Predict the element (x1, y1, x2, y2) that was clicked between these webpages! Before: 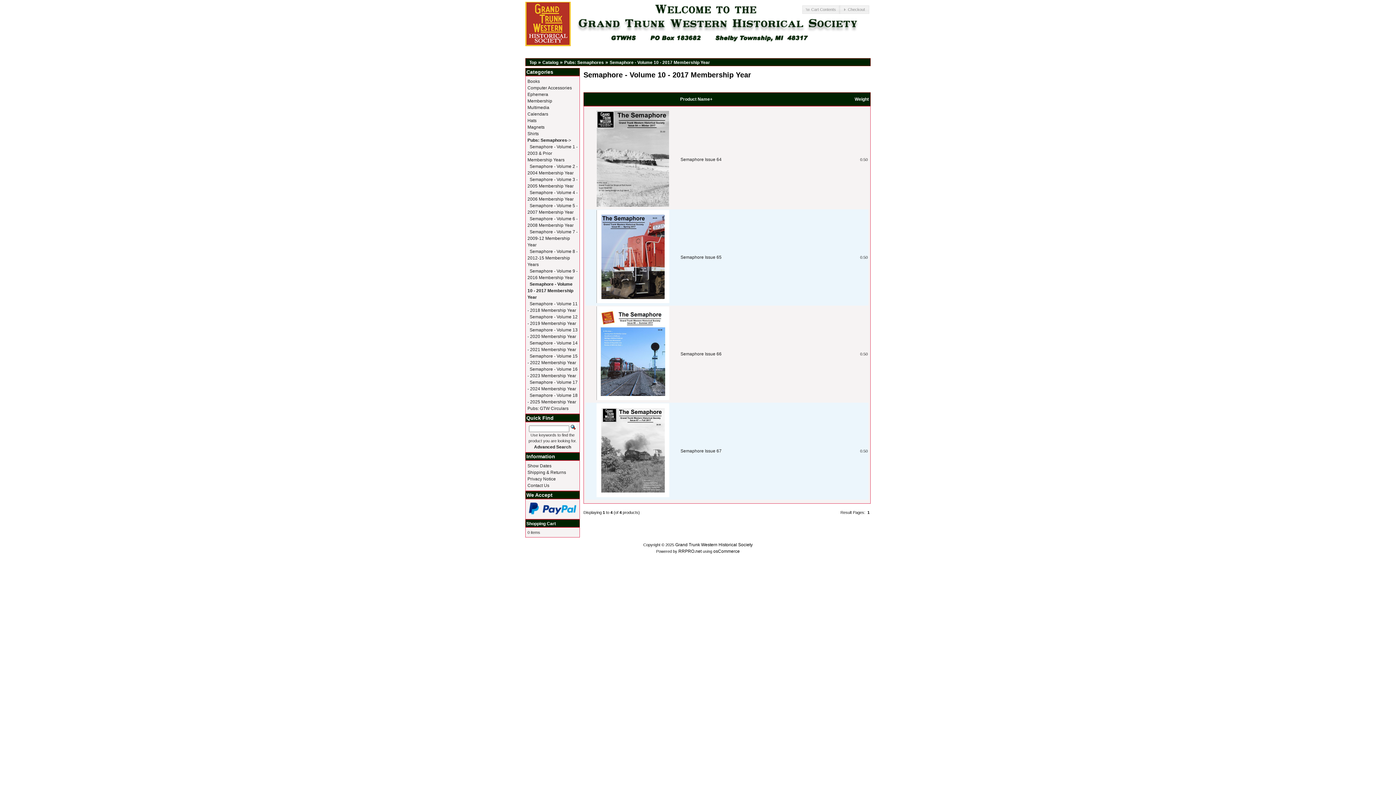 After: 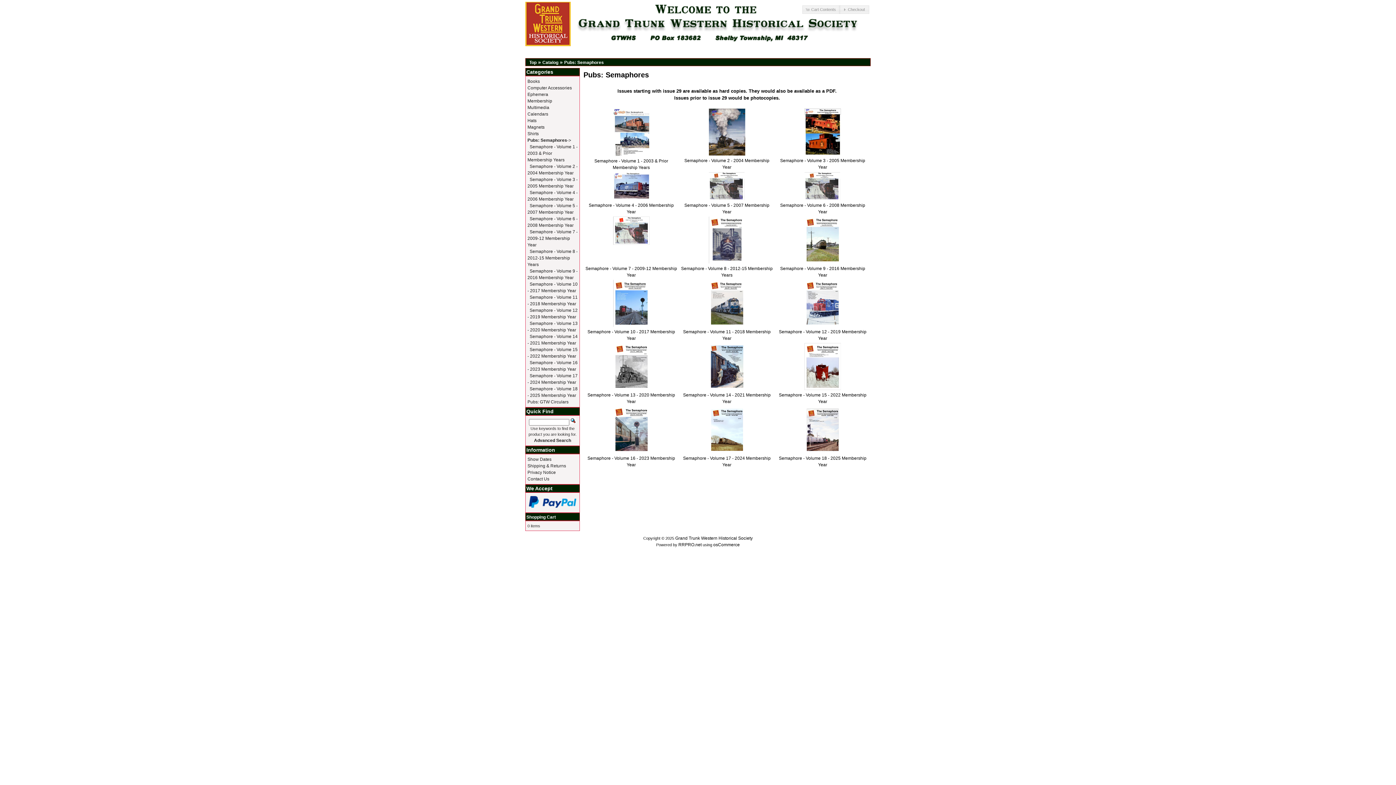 Action: bbox: (527, 137, 571, 142) label: Pubs: Semaphores->